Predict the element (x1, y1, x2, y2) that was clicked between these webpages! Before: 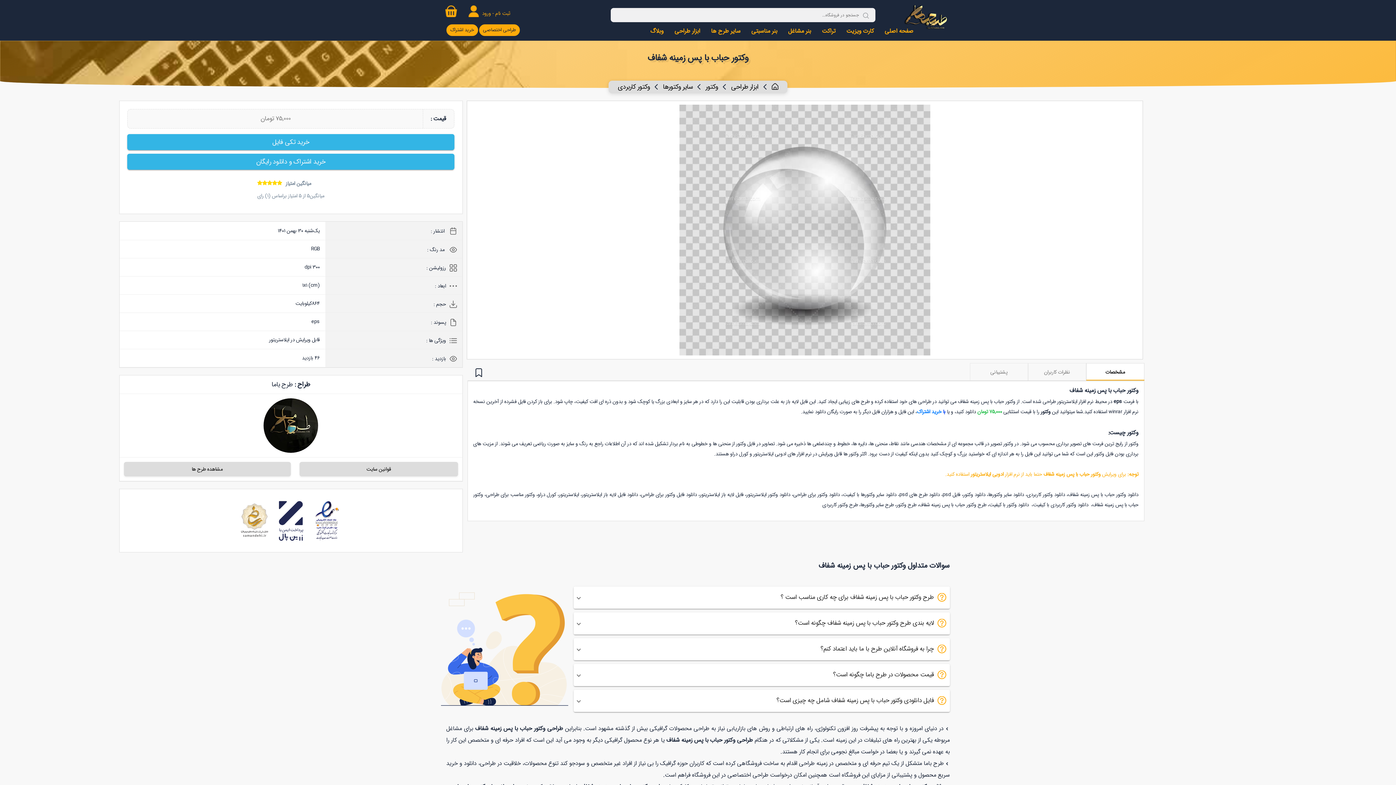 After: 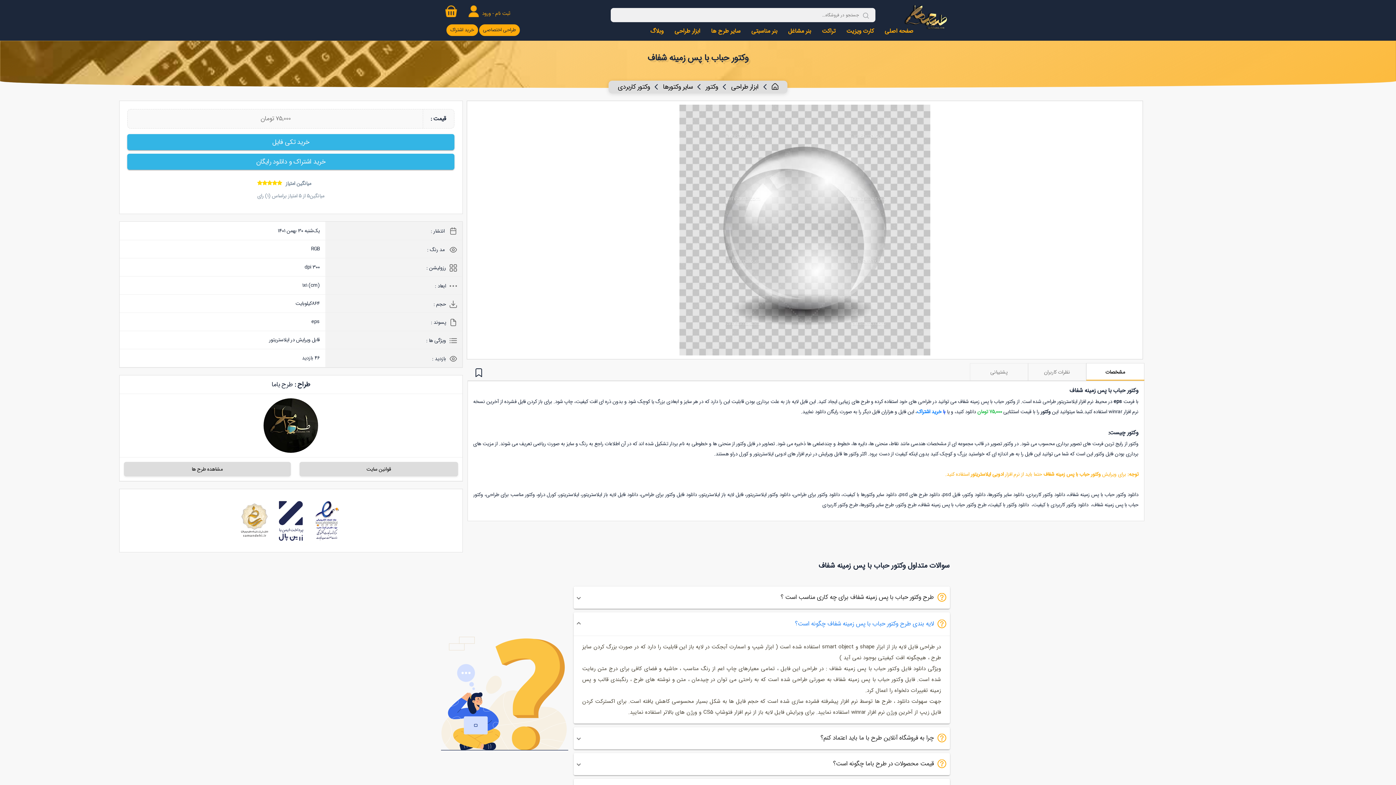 Action: bbox: (573, 612, 950, 634) label: لایه بندی طرح وکتور حباب با پس زمینه شفاف چگونه است؟